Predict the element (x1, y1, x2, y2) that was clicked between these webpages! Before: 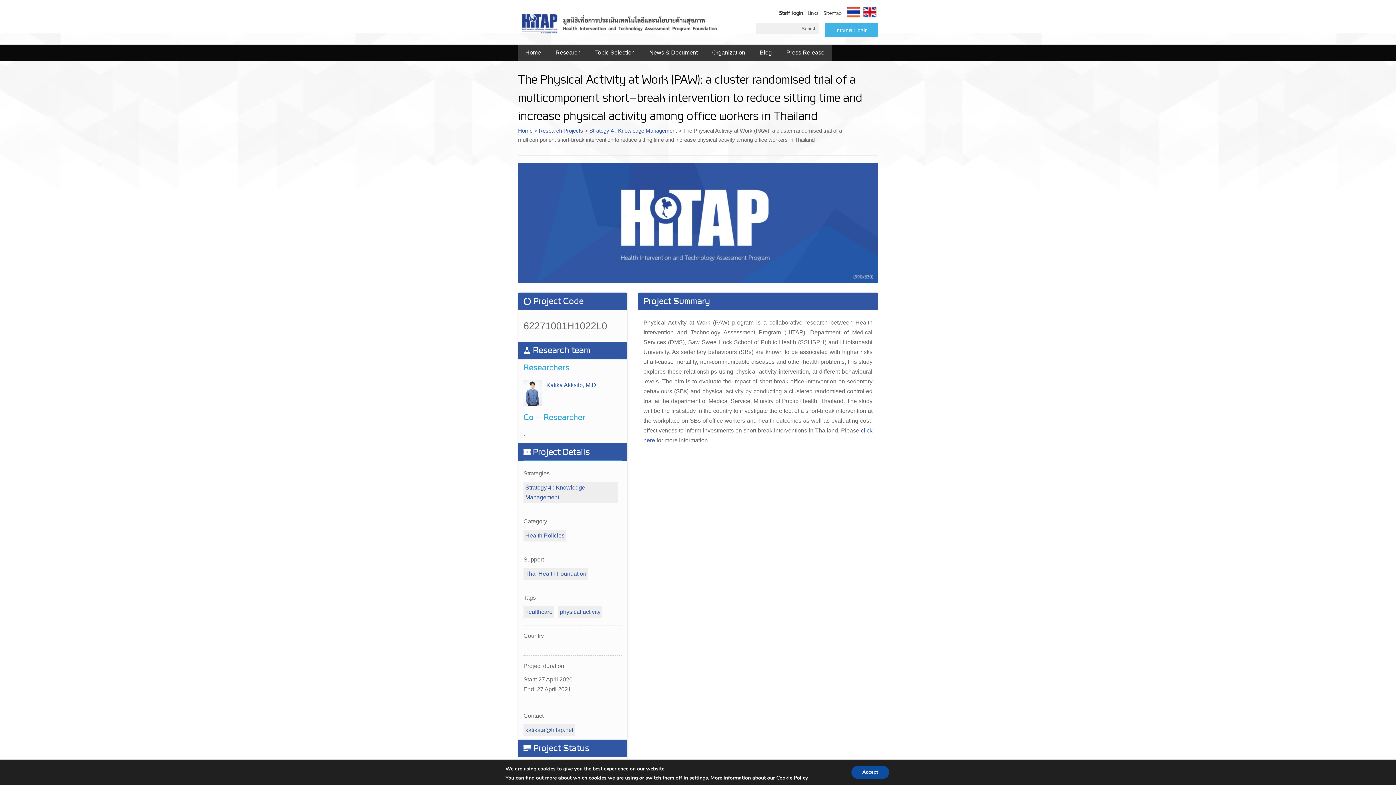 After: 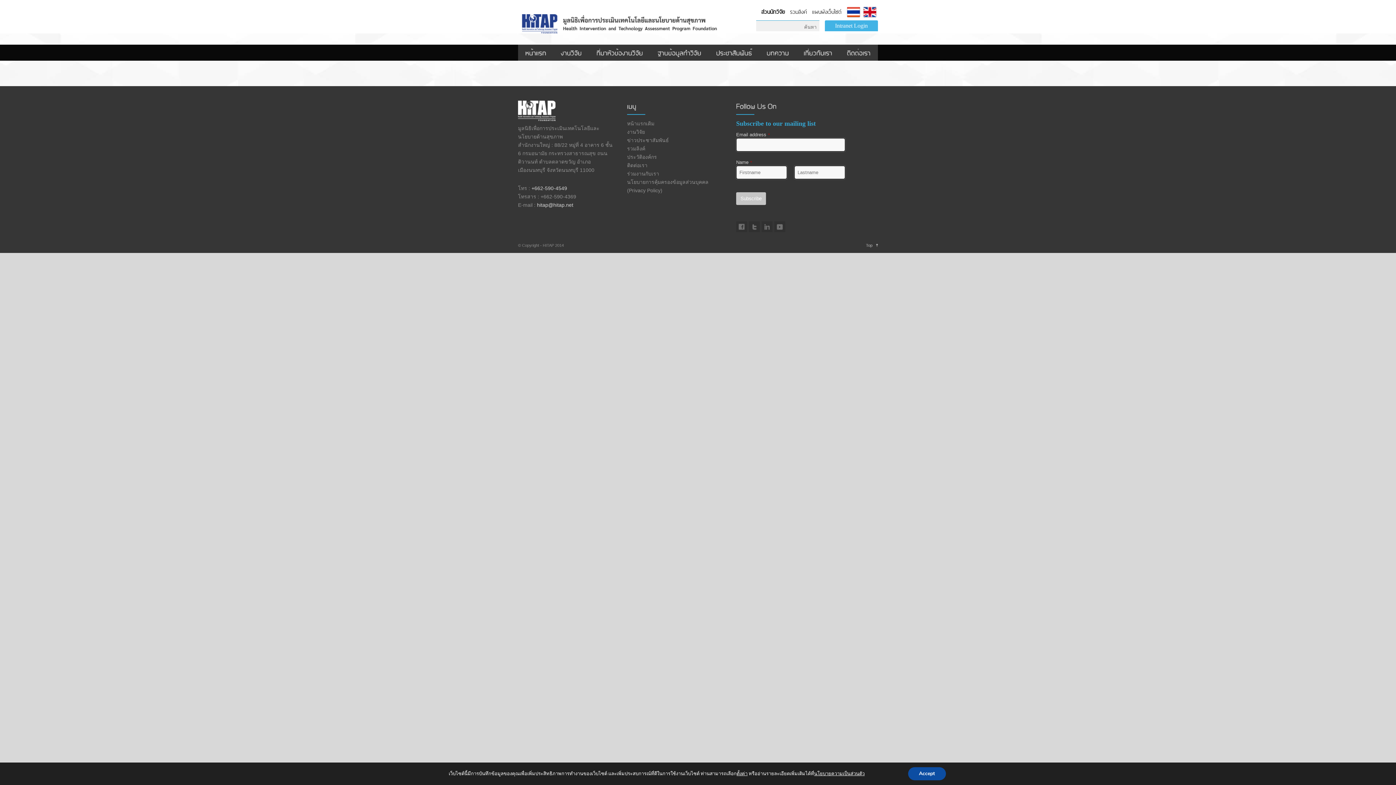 Action: bbox: (823, 8, 841, 17) label: Sitemap